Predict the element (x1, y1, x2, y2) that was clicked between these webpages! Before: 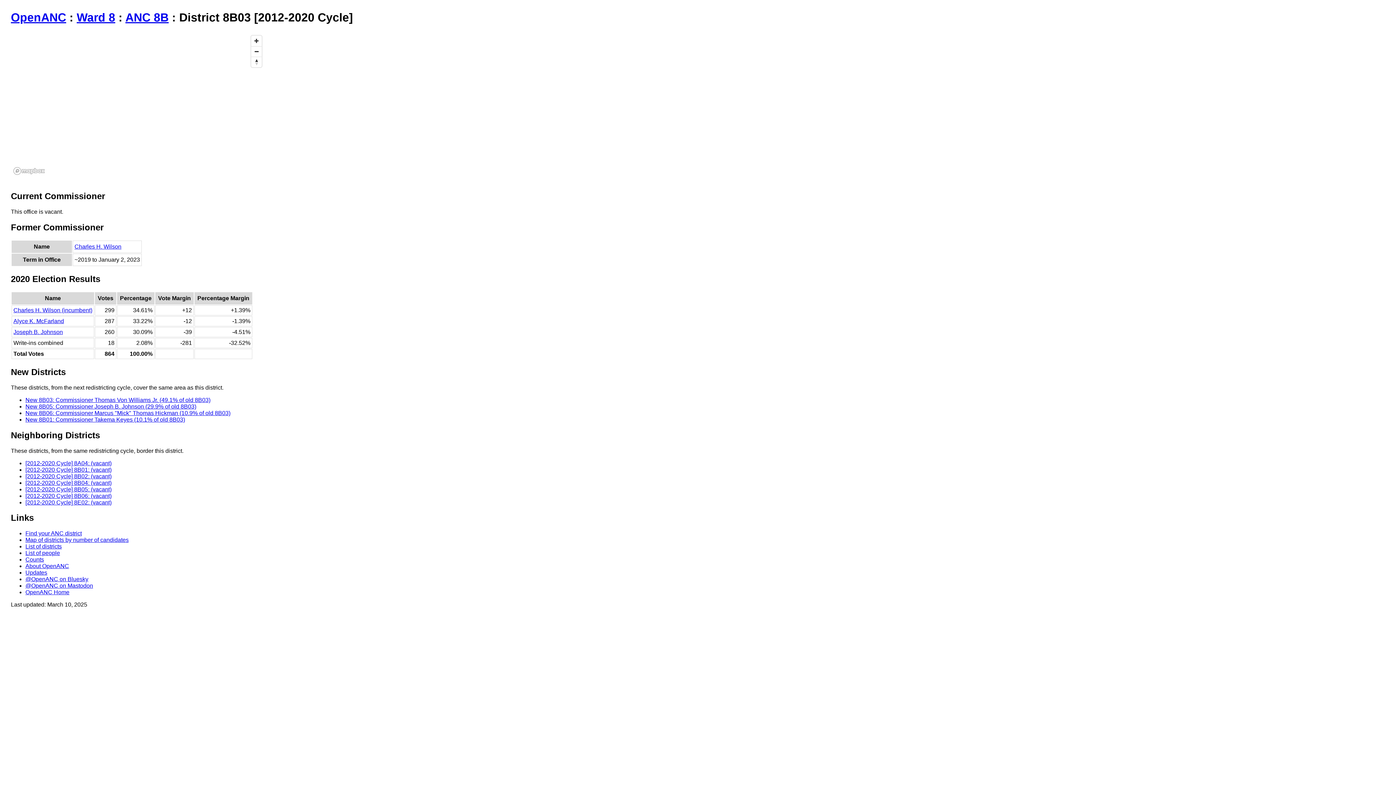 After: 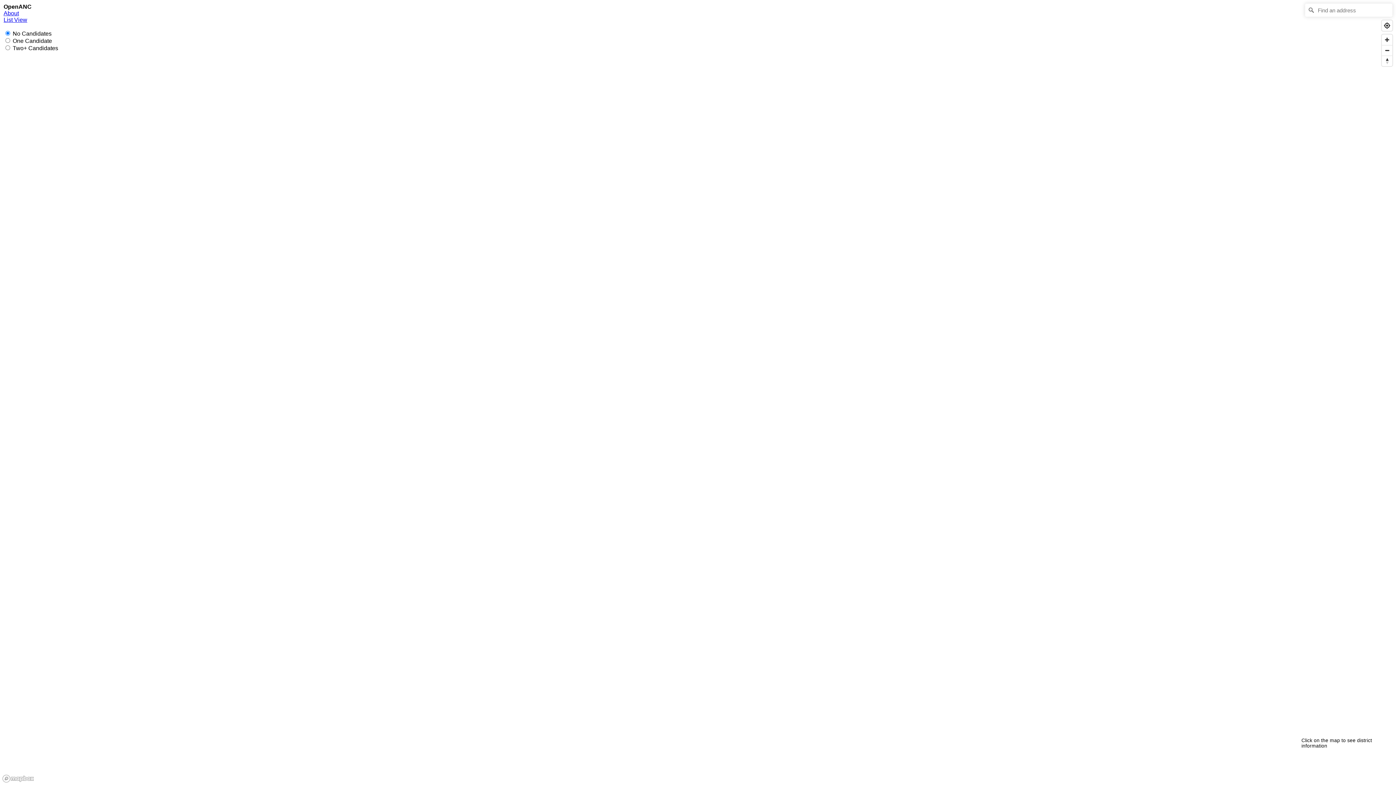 Action: bbox: (25, 537, 128, 543) label: Map of districts by number of candidates